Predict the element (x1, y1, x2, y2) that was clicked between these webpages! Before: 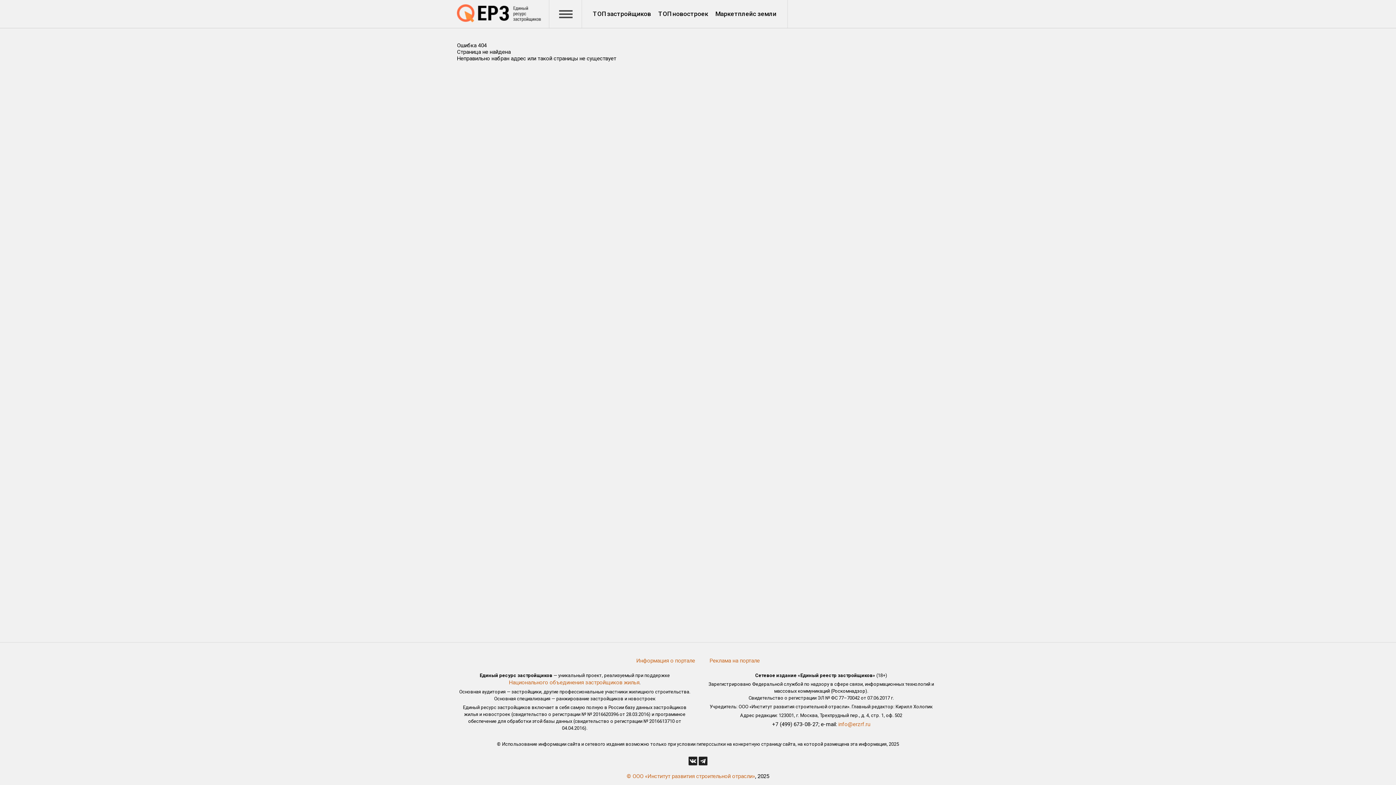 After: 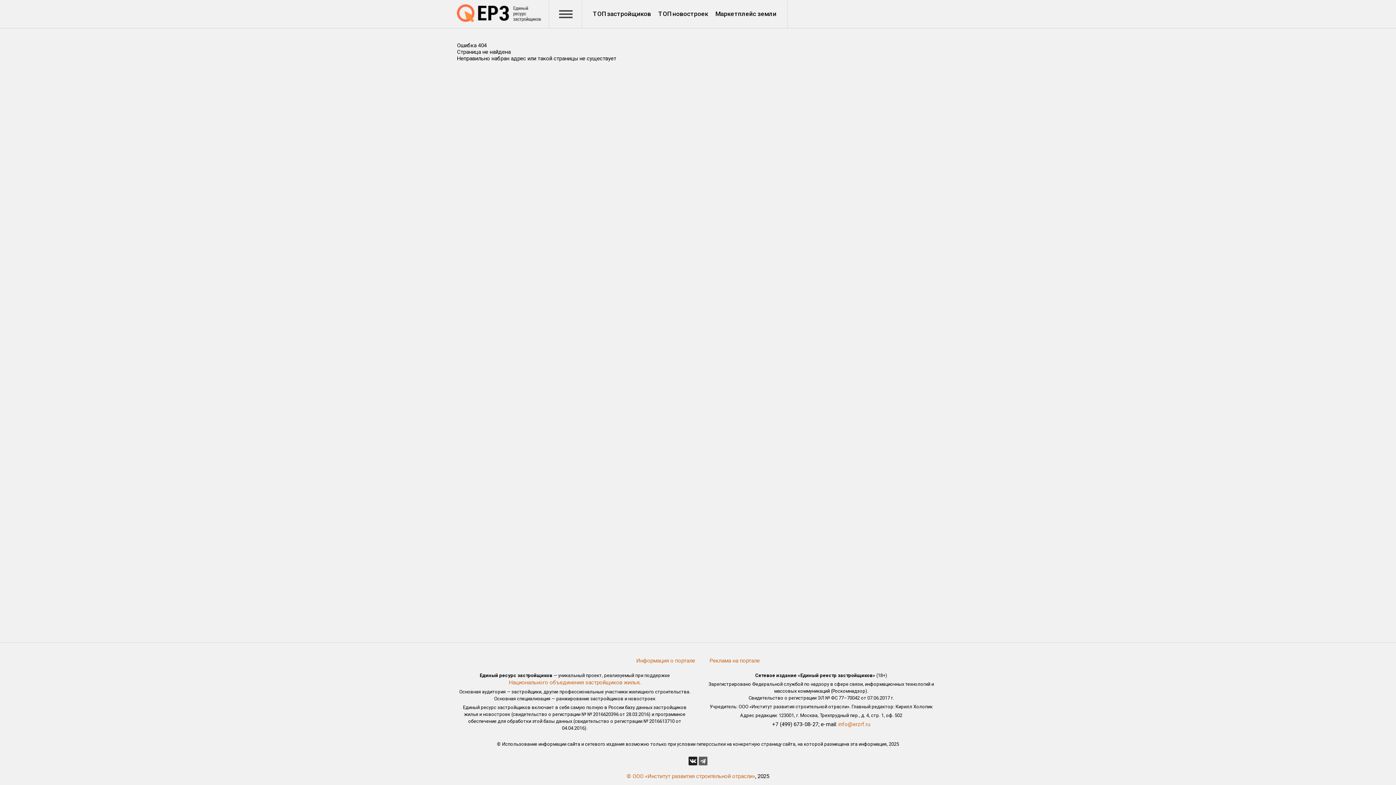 Action: bbox: (698, 757, 707, 764)